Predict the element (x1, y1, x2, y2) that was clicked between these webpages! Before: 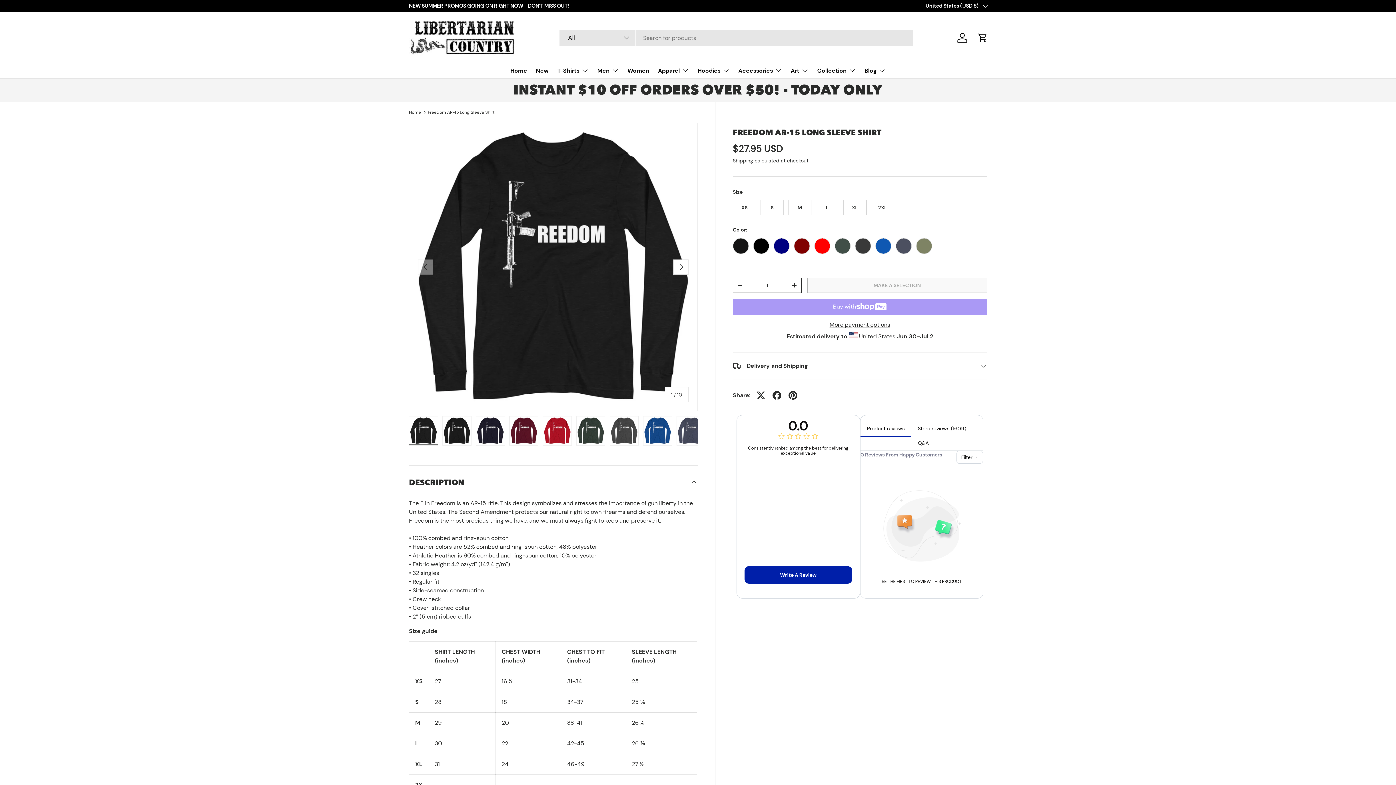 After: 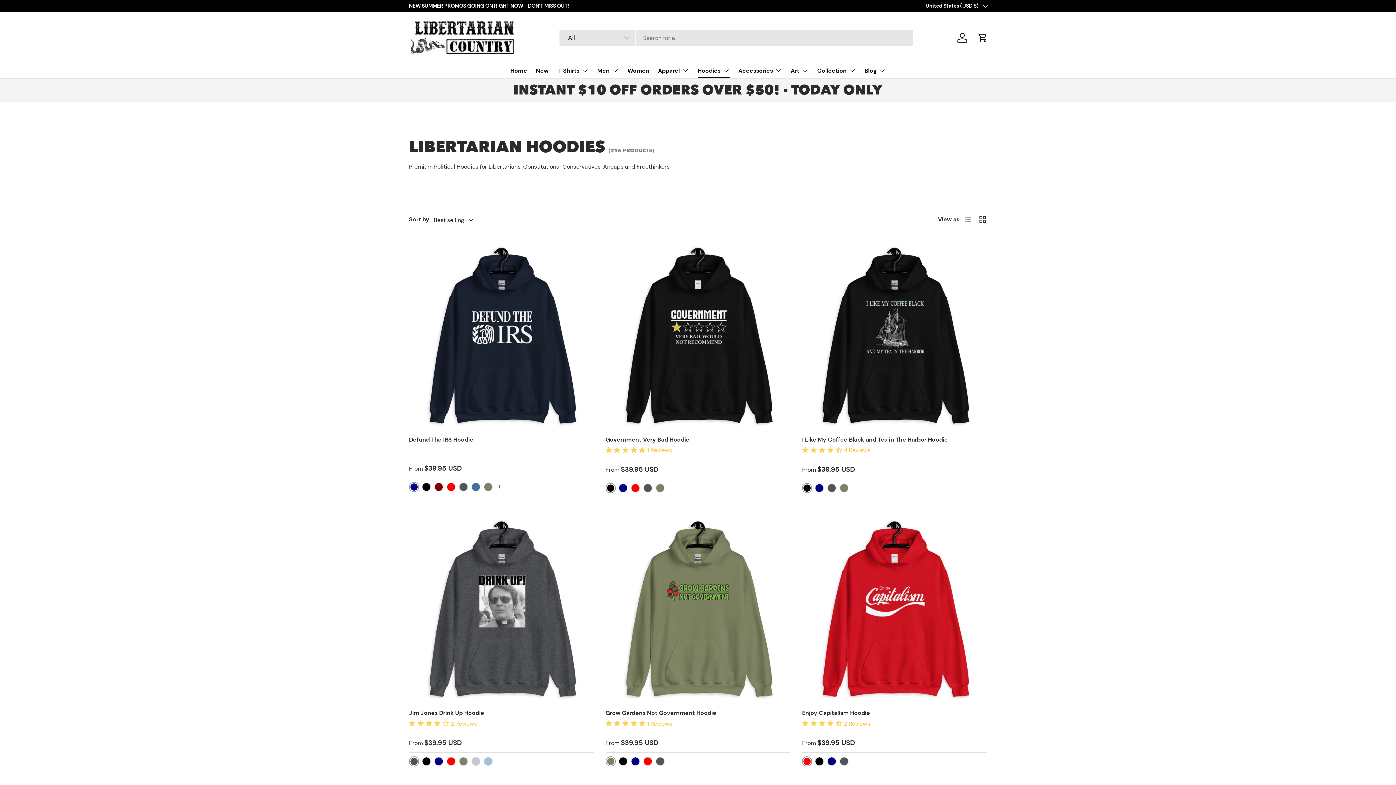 Action: bbox: (697, 63, 729, 77) label: Hoodies